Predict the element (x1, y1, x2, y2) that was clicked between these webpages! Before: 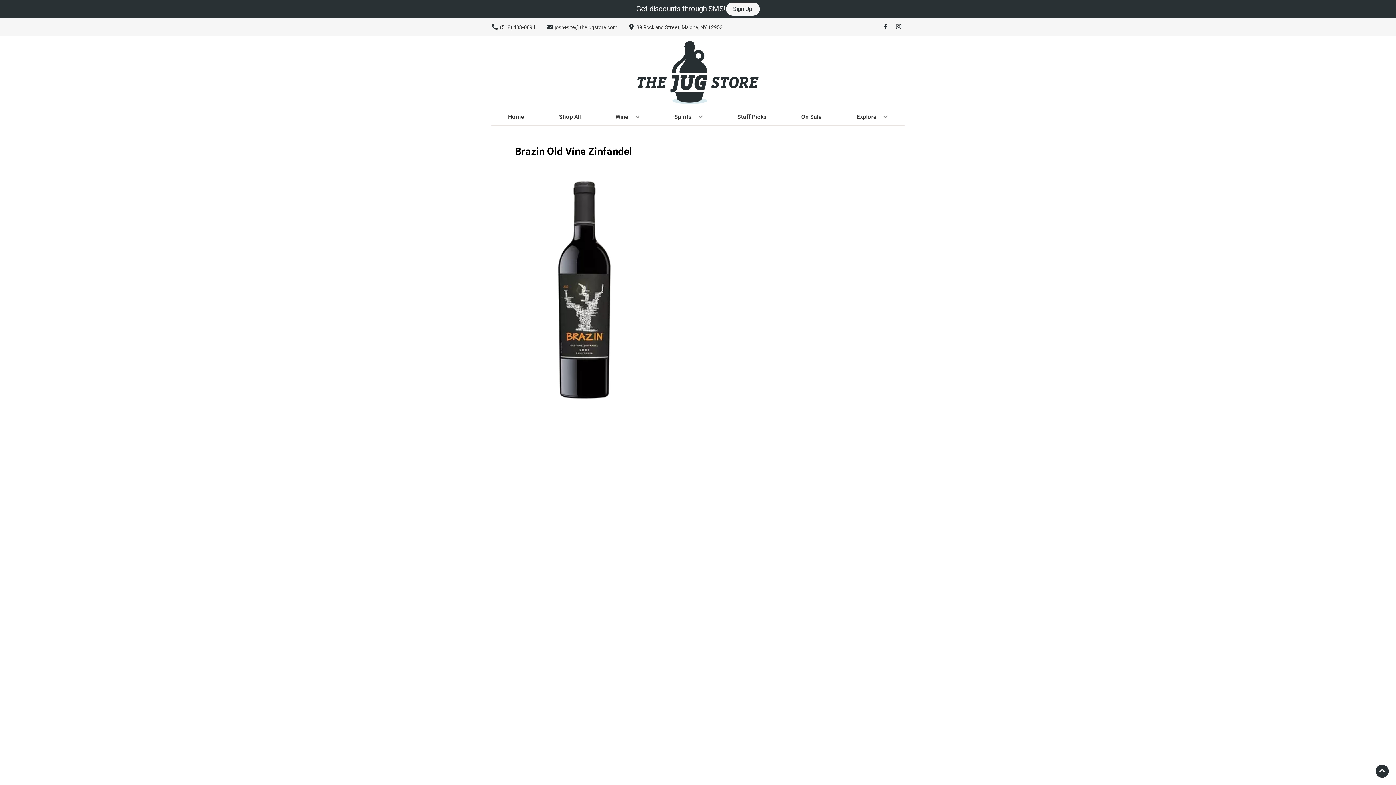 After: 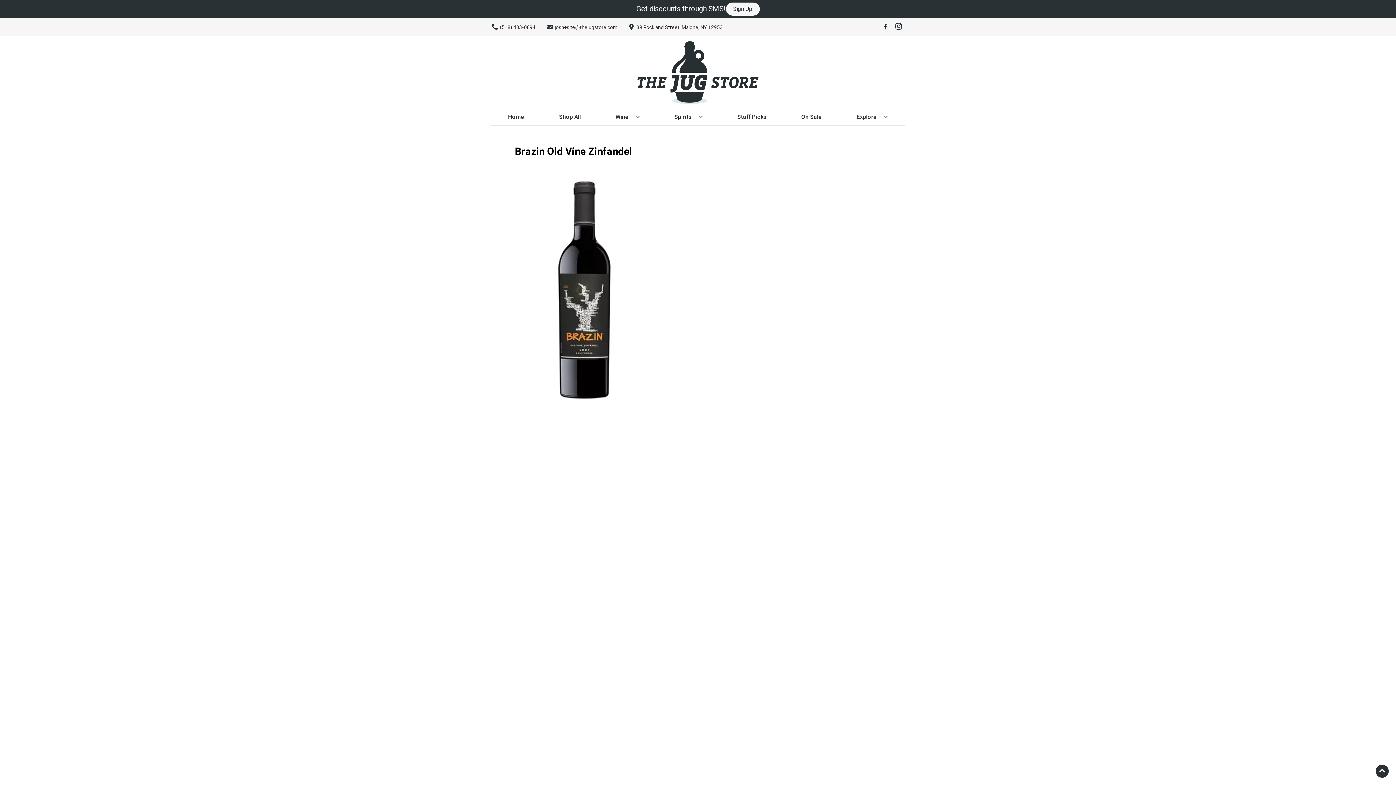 Action: bbox: (892, 23, 905, 30) label: Opens instagram in a new tab